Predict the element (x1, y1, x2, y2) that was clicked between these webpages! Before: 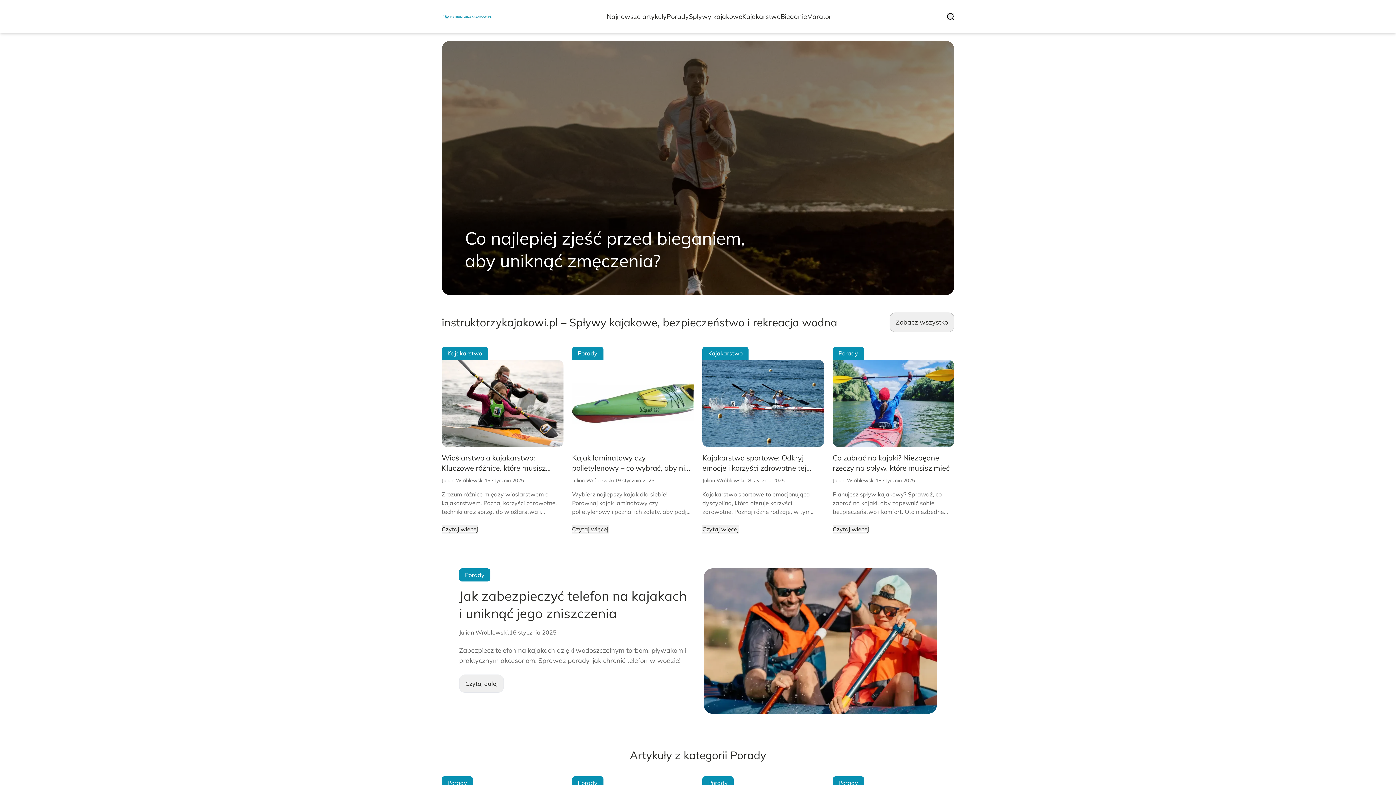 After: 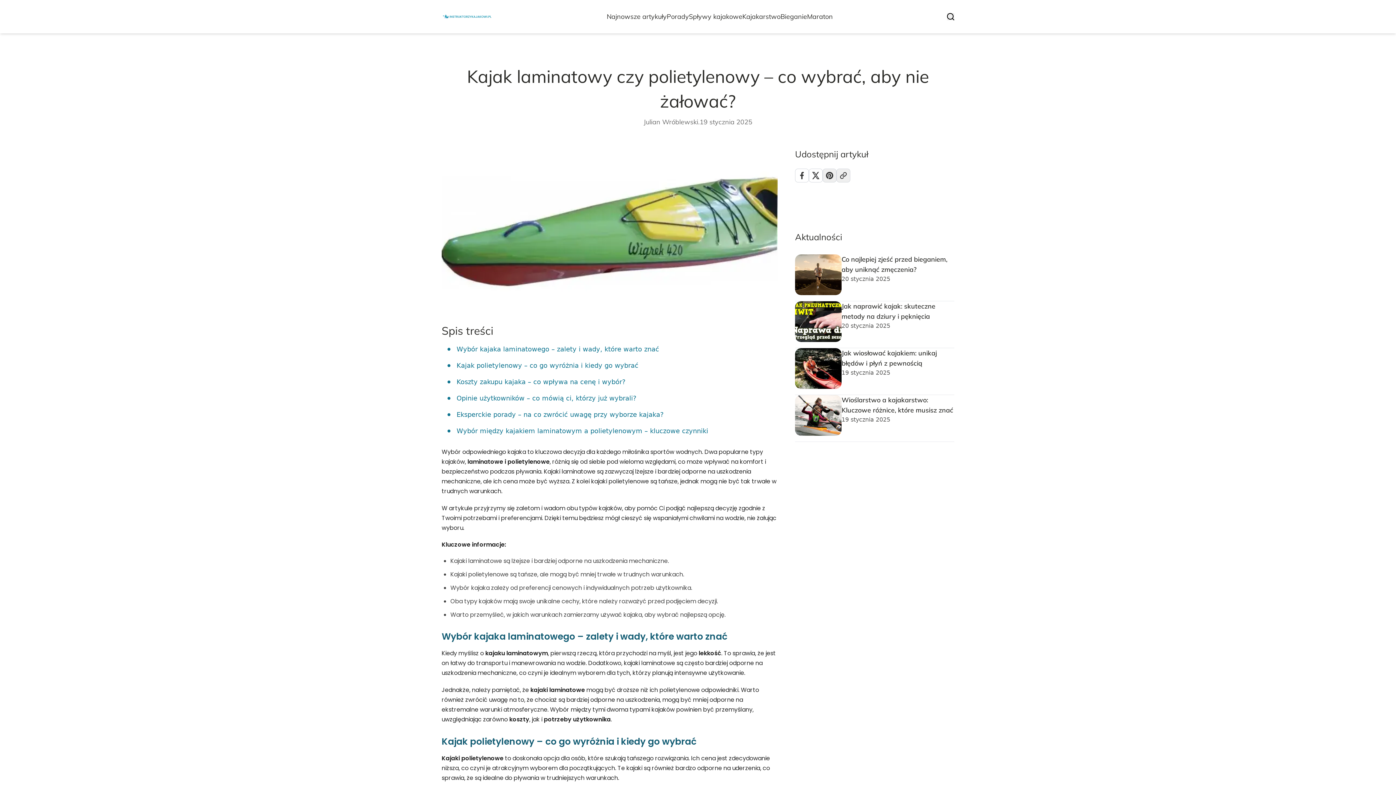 Action: label: Czytaj więcej bbox: (572, 525, 608, 533)